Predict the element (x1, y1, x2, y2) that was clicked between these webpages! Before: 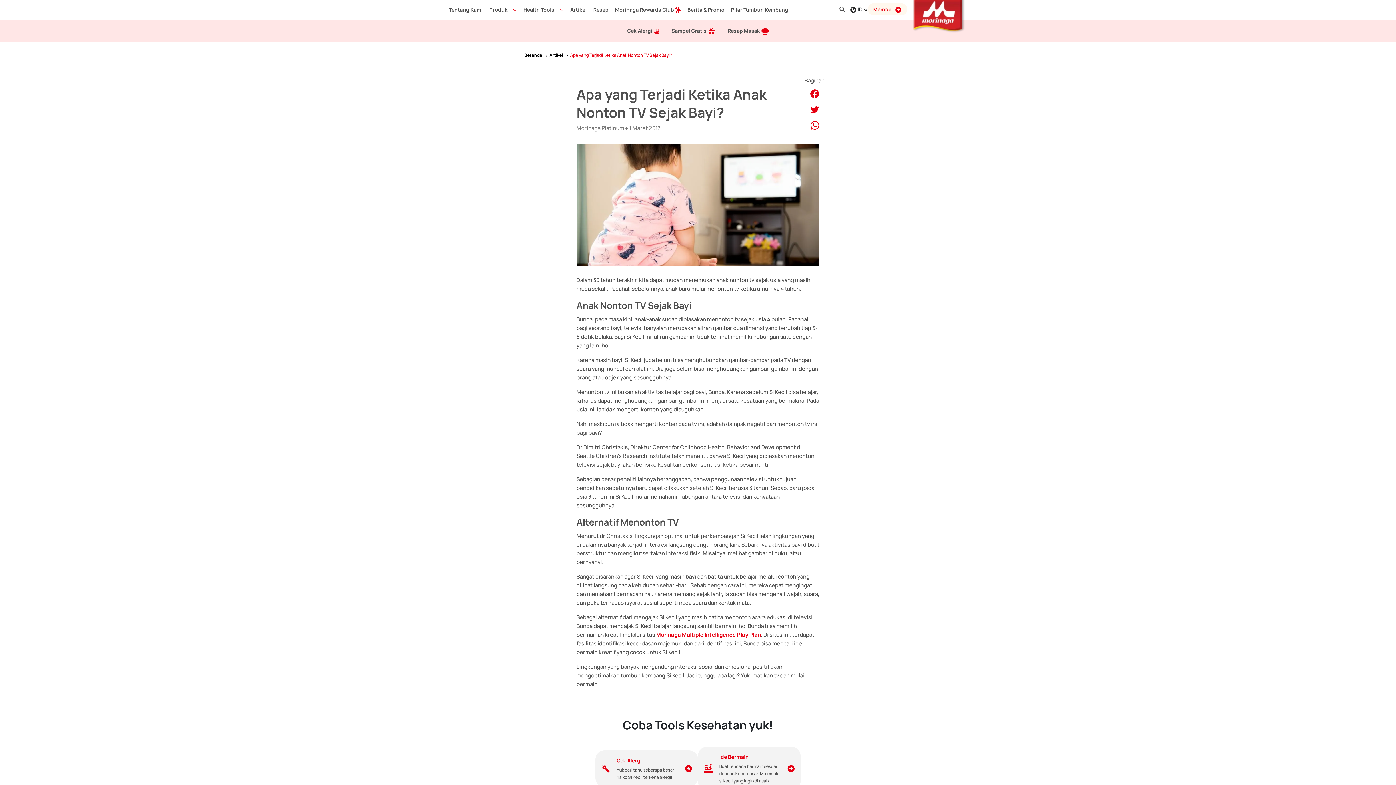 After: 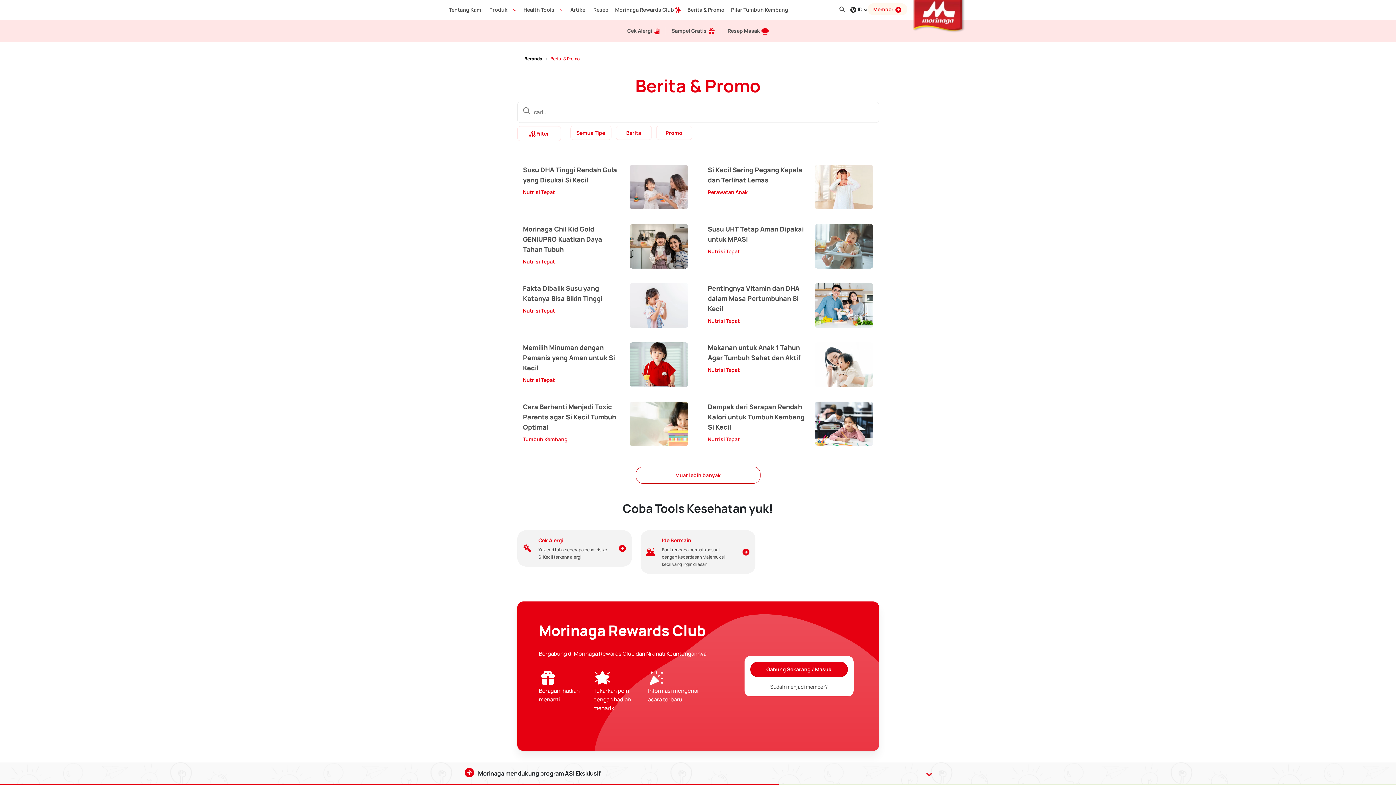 Action: bbox: (682, 0, 724, 18) label: Berita & Promo